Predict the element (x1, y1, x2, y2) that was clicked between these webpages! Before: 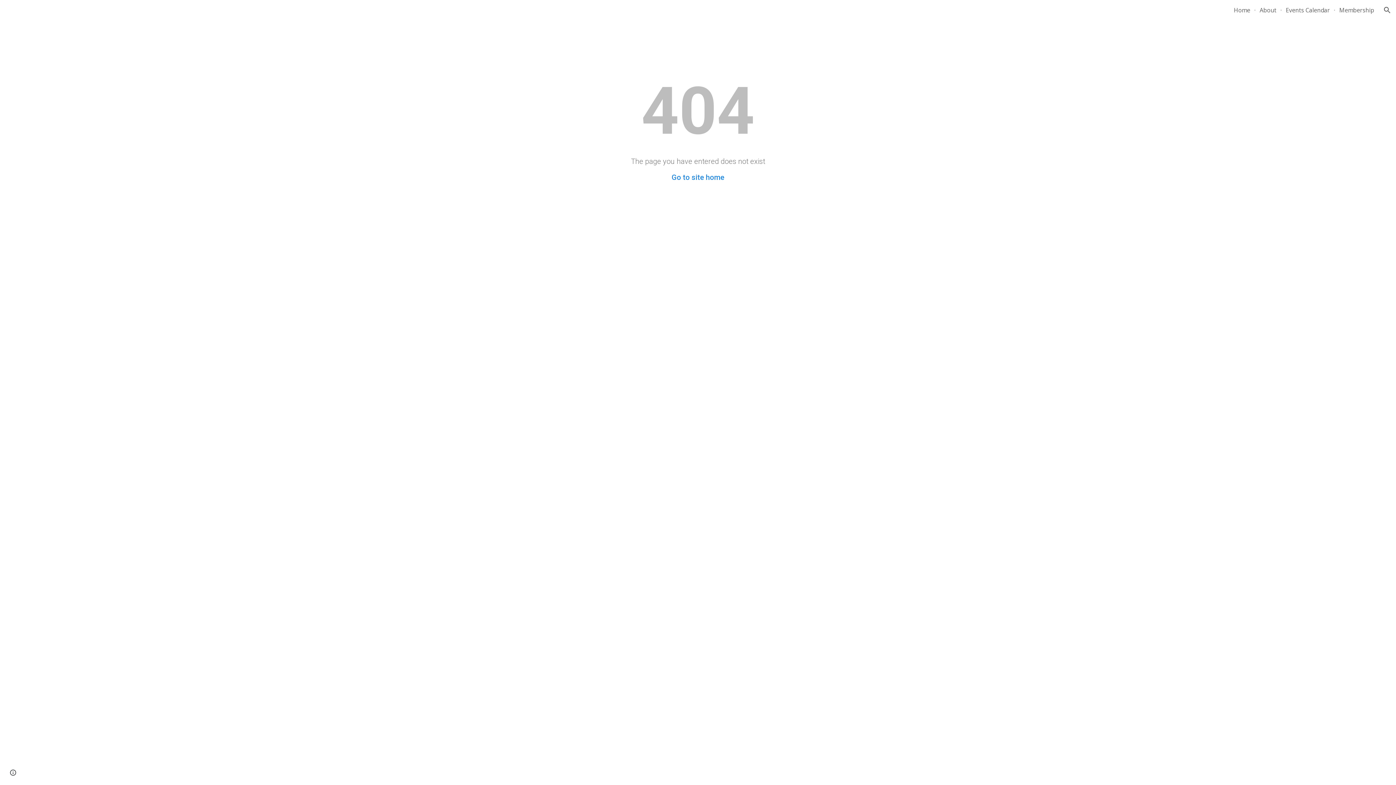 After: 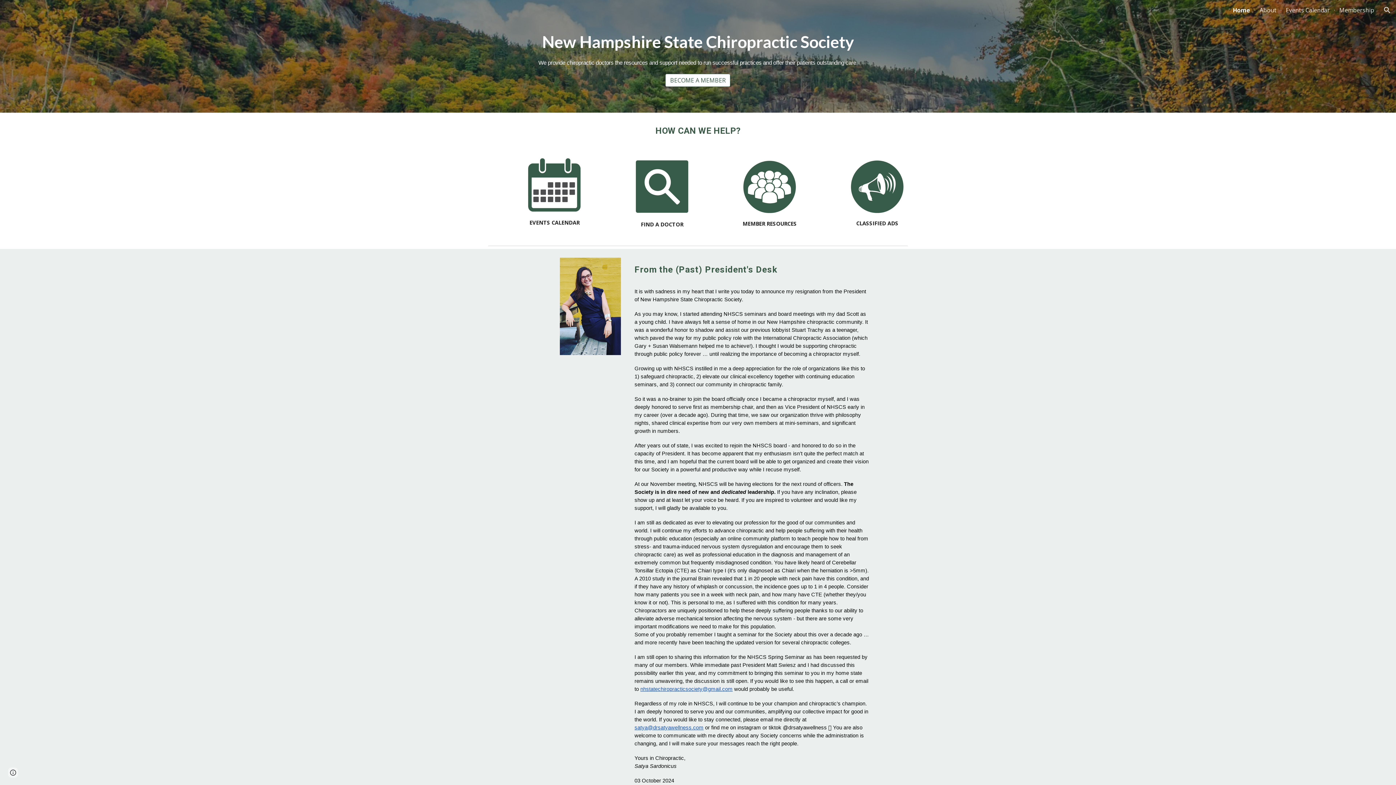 Action: label: Home bbox: (1234, 6, 1250, 14)